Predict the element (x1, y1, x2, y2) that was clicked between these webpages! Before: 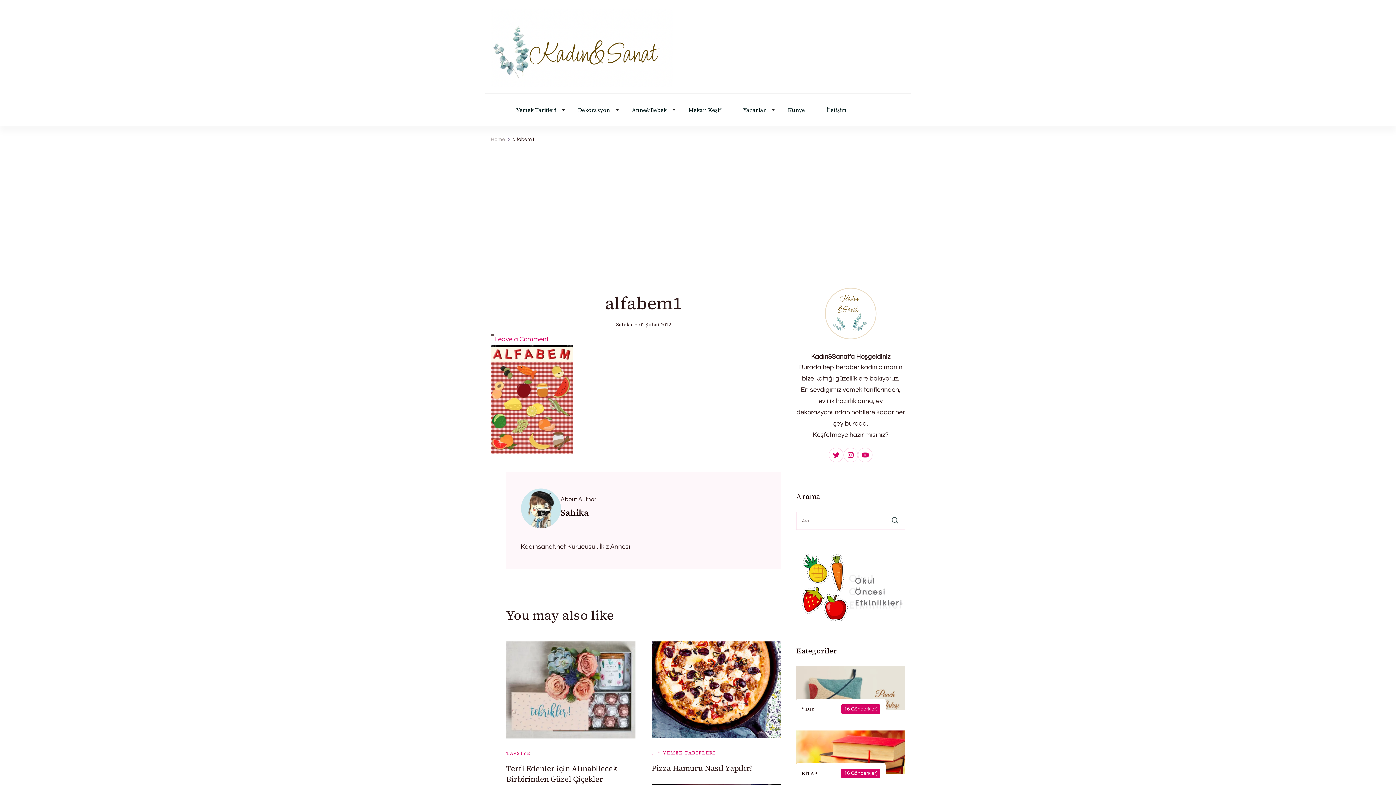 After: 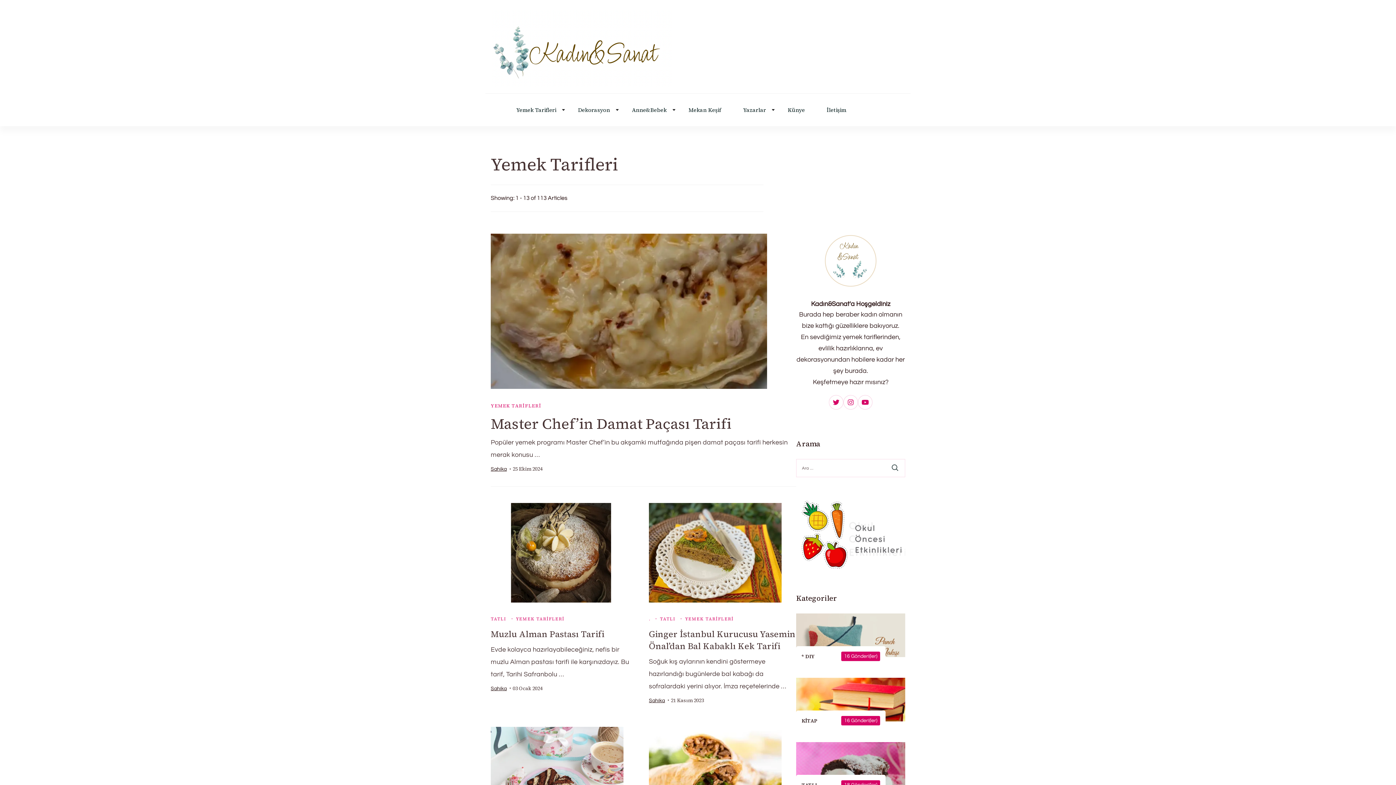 Action: bbox: (658, 749, 715, 757) label: YEMEK TARİFLERİ